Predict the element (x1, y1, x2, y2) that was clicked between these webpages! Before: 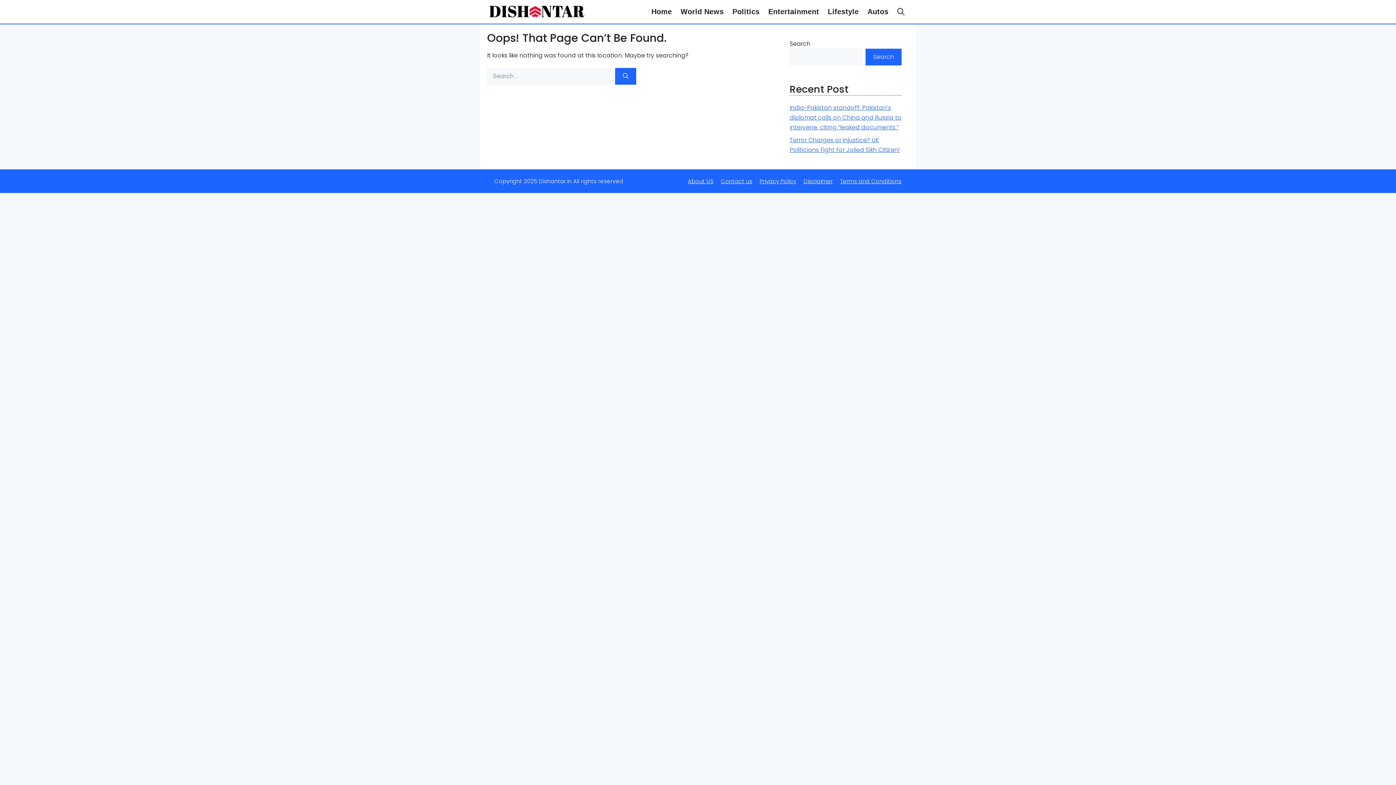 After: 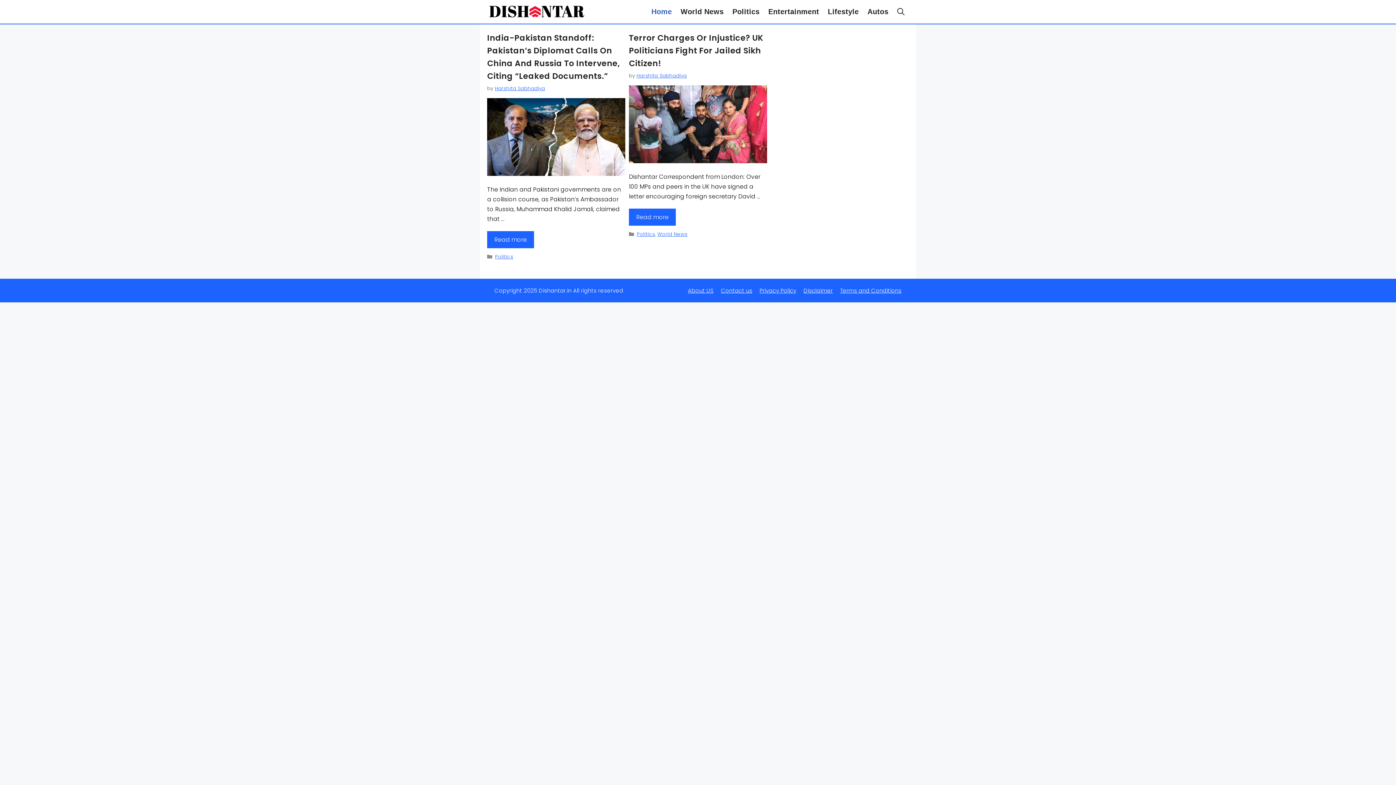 Action: bbox: (647, 0, 676, 23) label: Home